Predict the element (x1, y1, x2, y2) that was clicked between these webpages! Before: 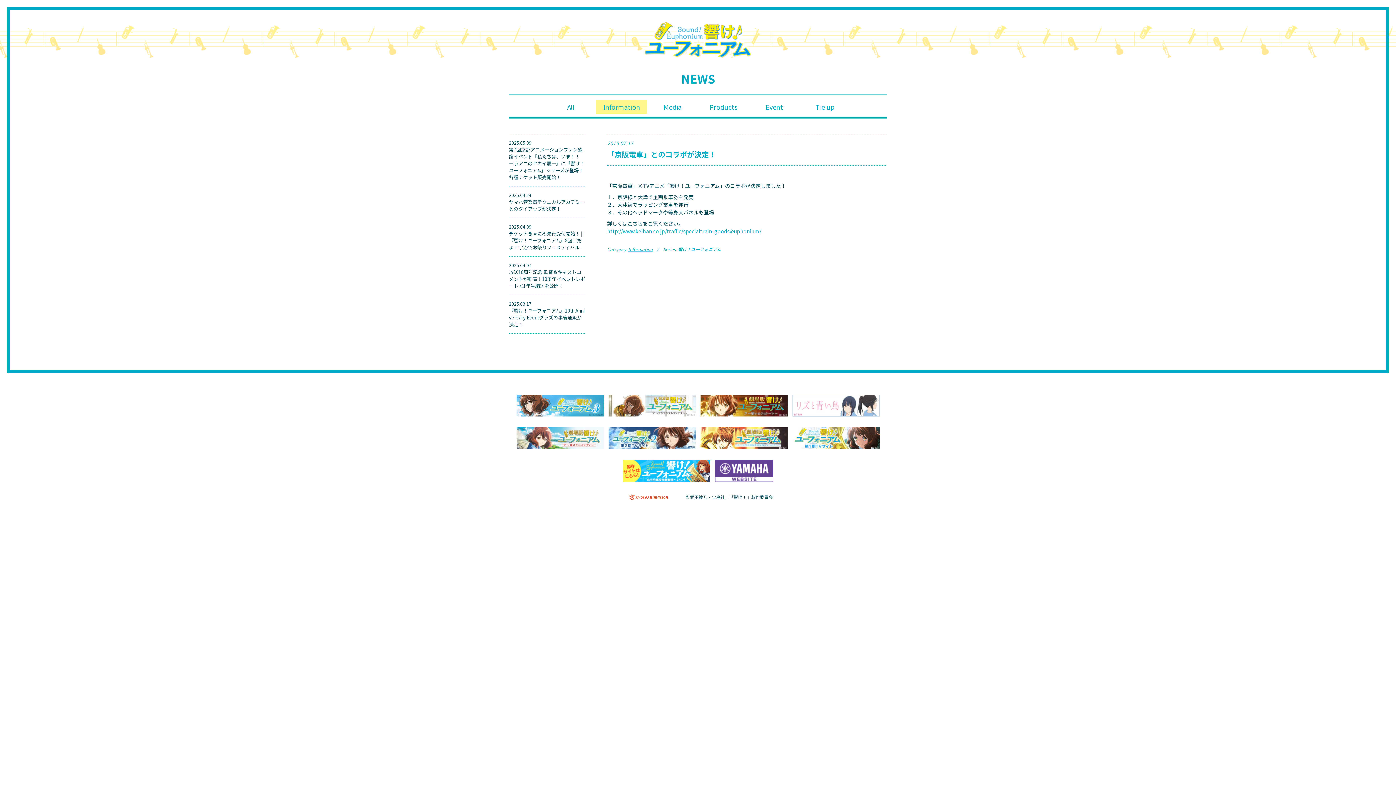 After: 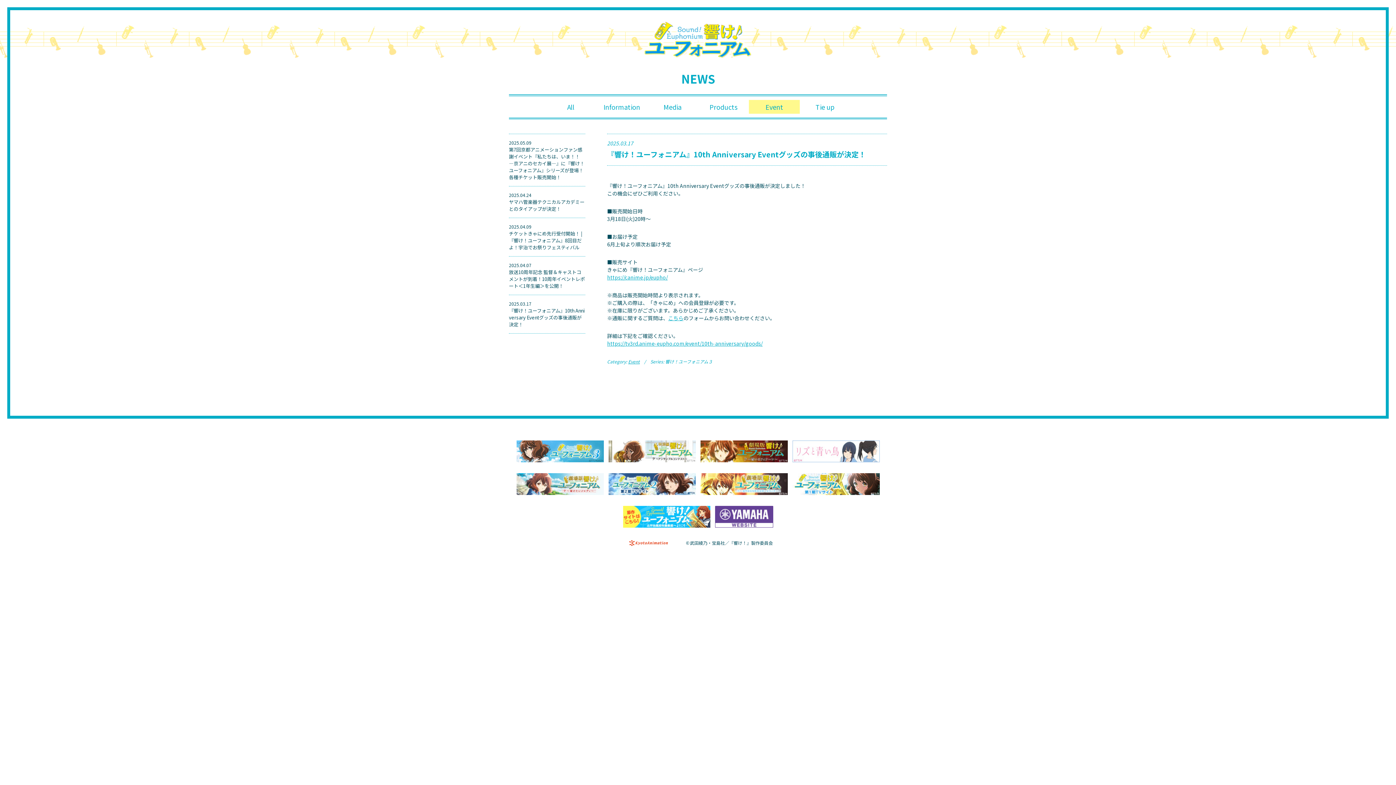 Action: label: 2025.03.17

『響け！ユーフォニアム』10th Anniversary Eventグッズの事後通販が決定！ bbox: (509, 295, 585, 333)